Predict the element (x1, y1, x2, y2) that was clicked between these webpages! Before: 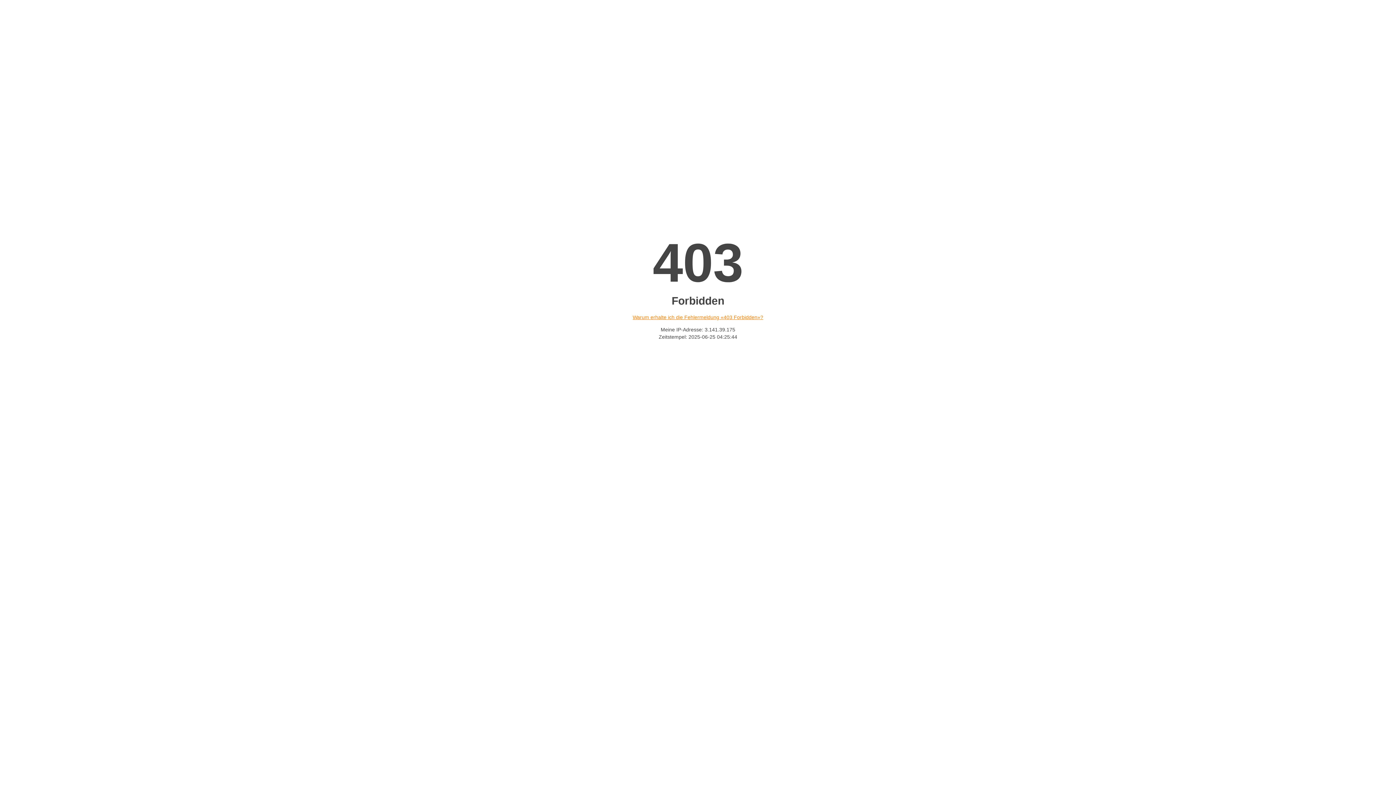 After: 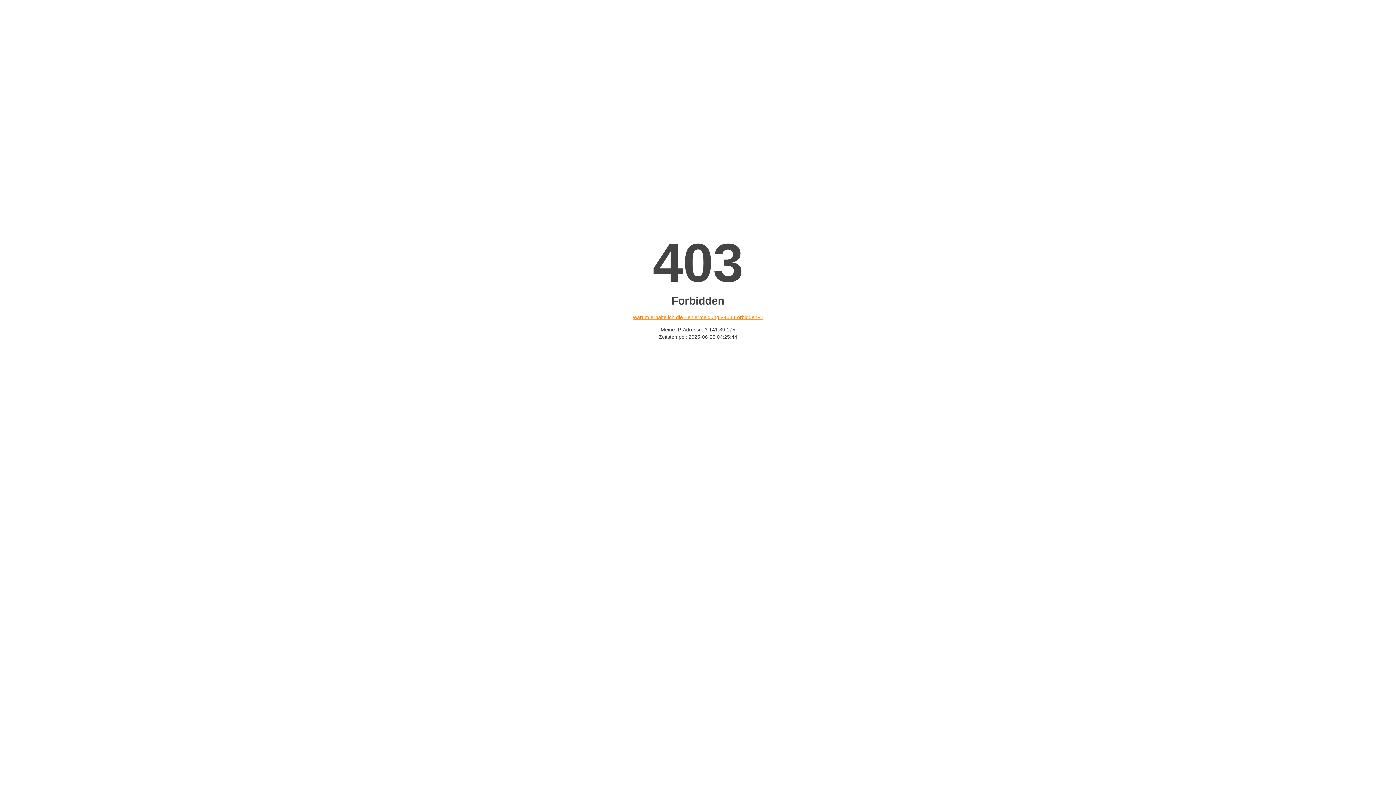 Action: bbox: (632, 314, 763, 320) label: Warum erhalte ich die Fehlermeldung «403 Forbidden»?